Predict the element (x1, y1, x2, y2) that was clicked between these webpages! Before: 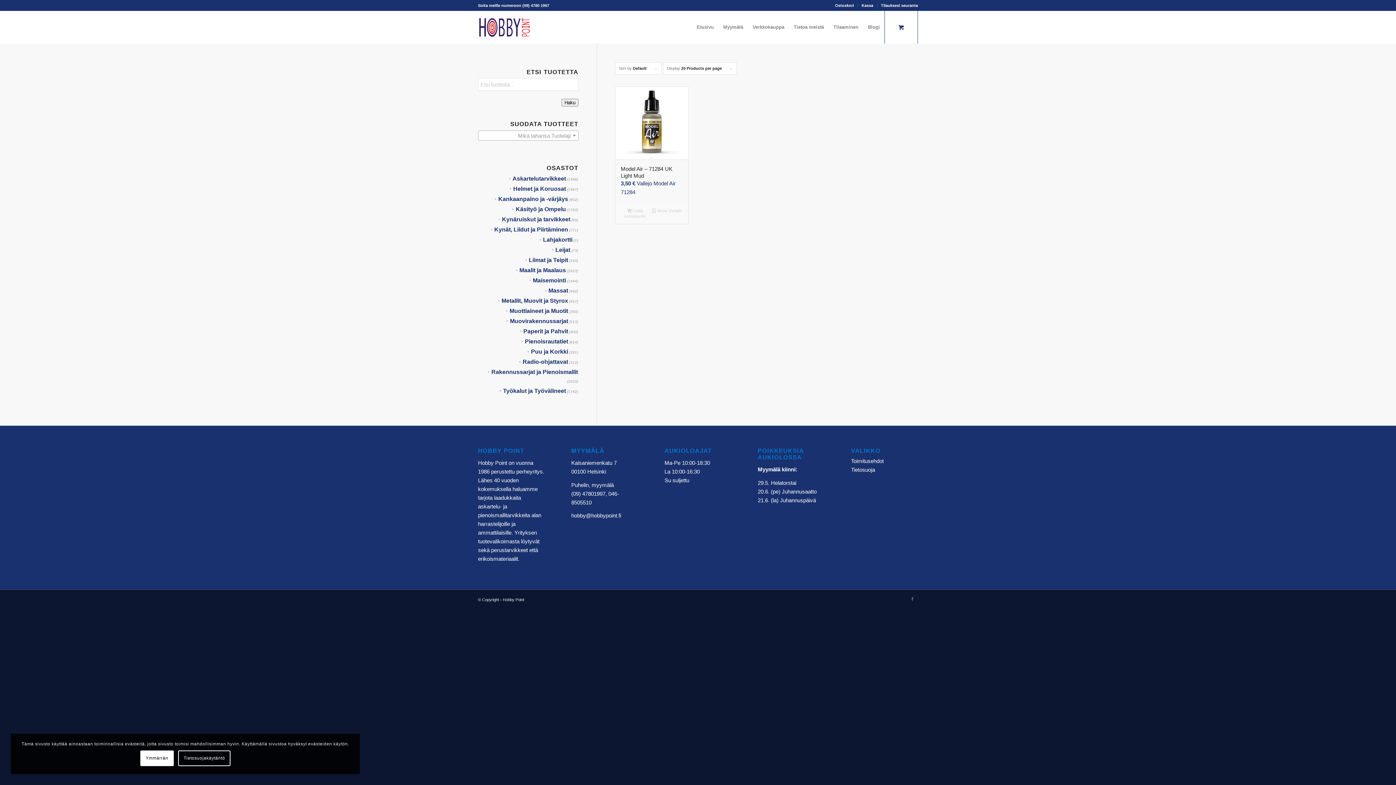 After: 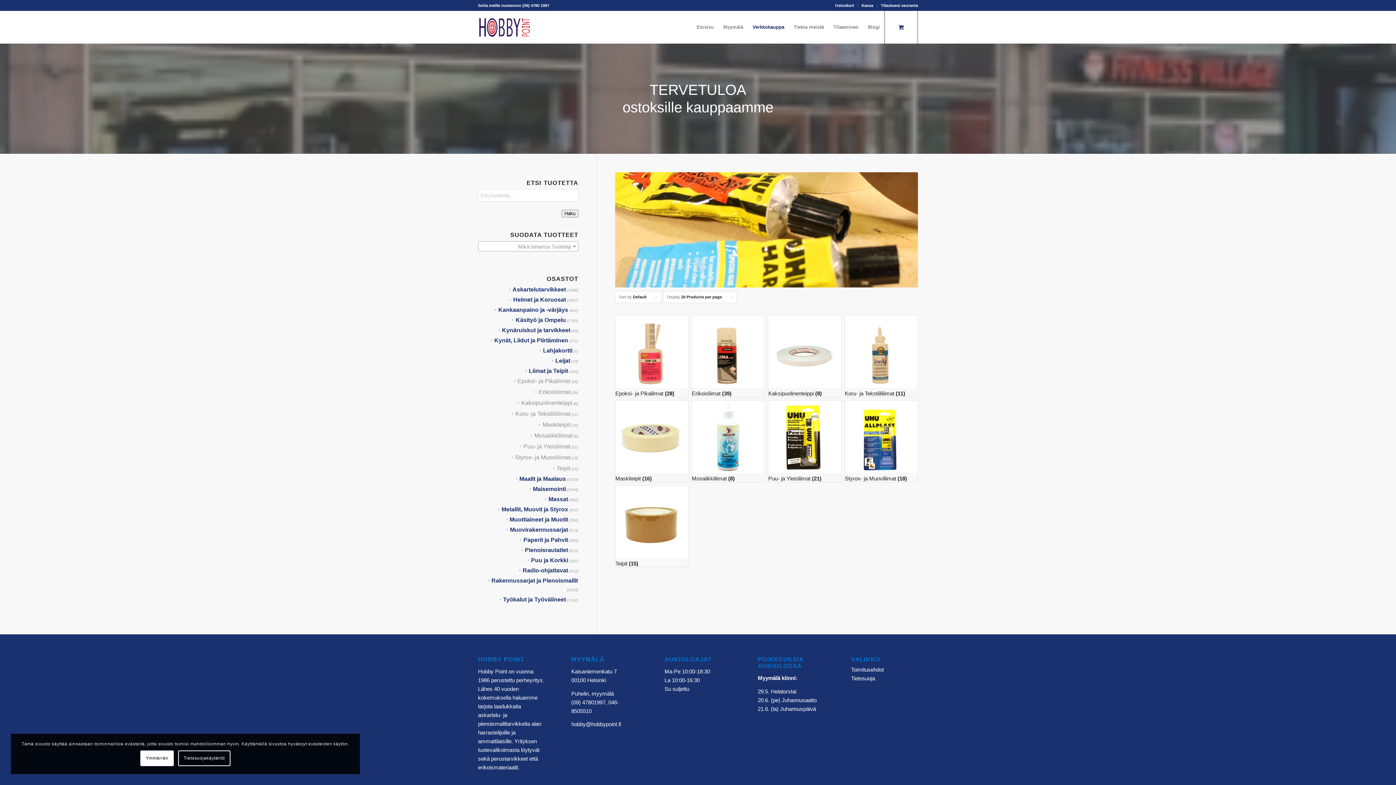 Action: bbox: (525, 257, 568, 263) label: Liimat ja Teipit